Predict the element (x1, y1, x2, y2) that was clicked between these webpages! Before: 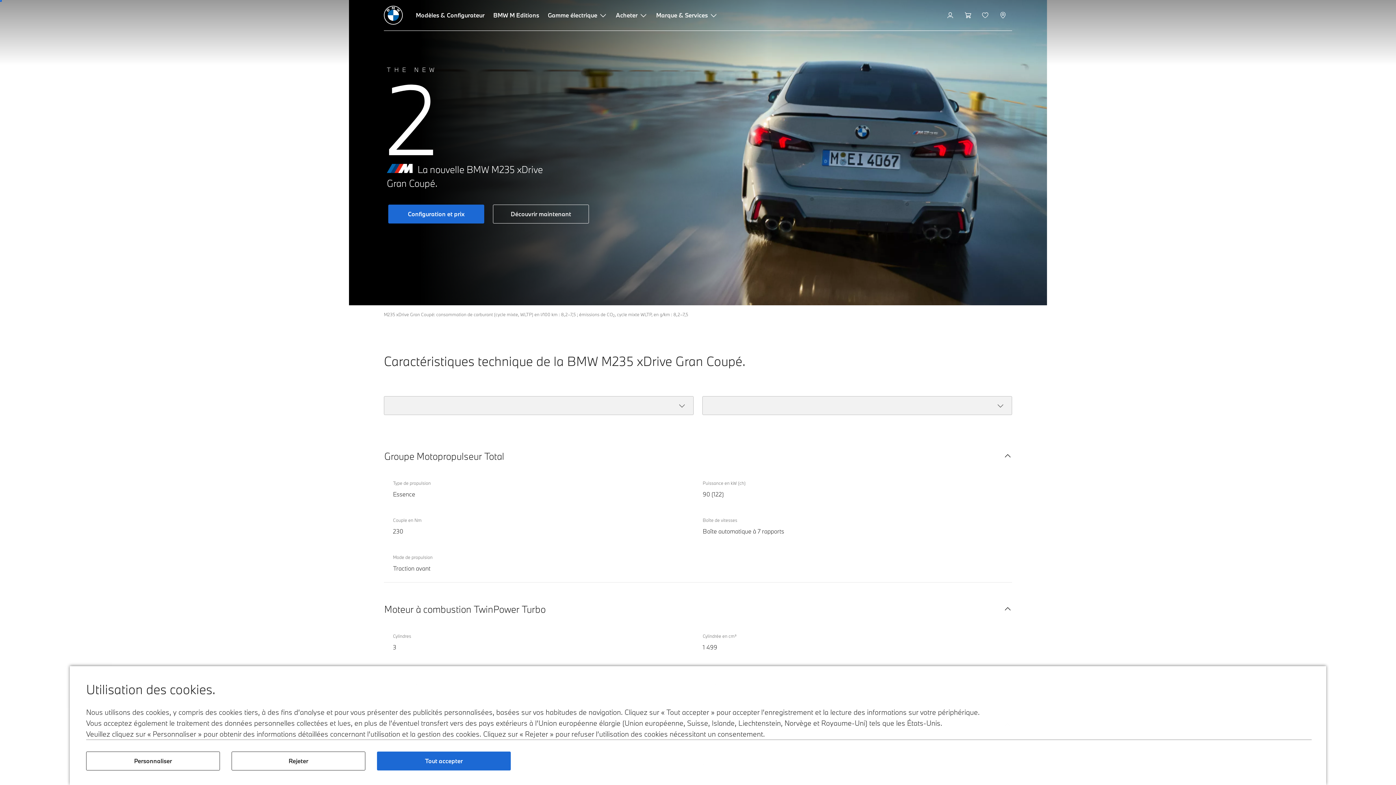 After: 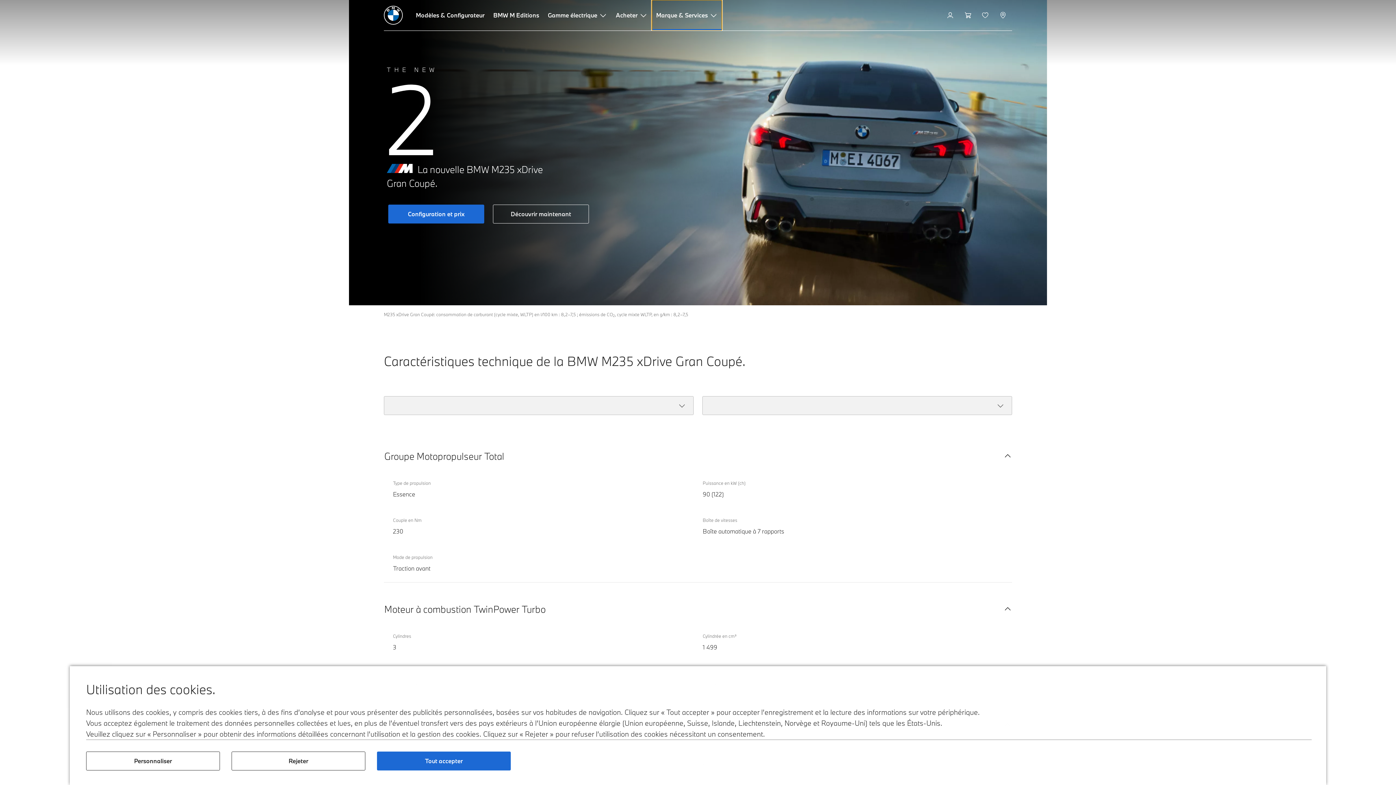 Action: label: Marque & Services bbox: (652, 0, 722, 30)